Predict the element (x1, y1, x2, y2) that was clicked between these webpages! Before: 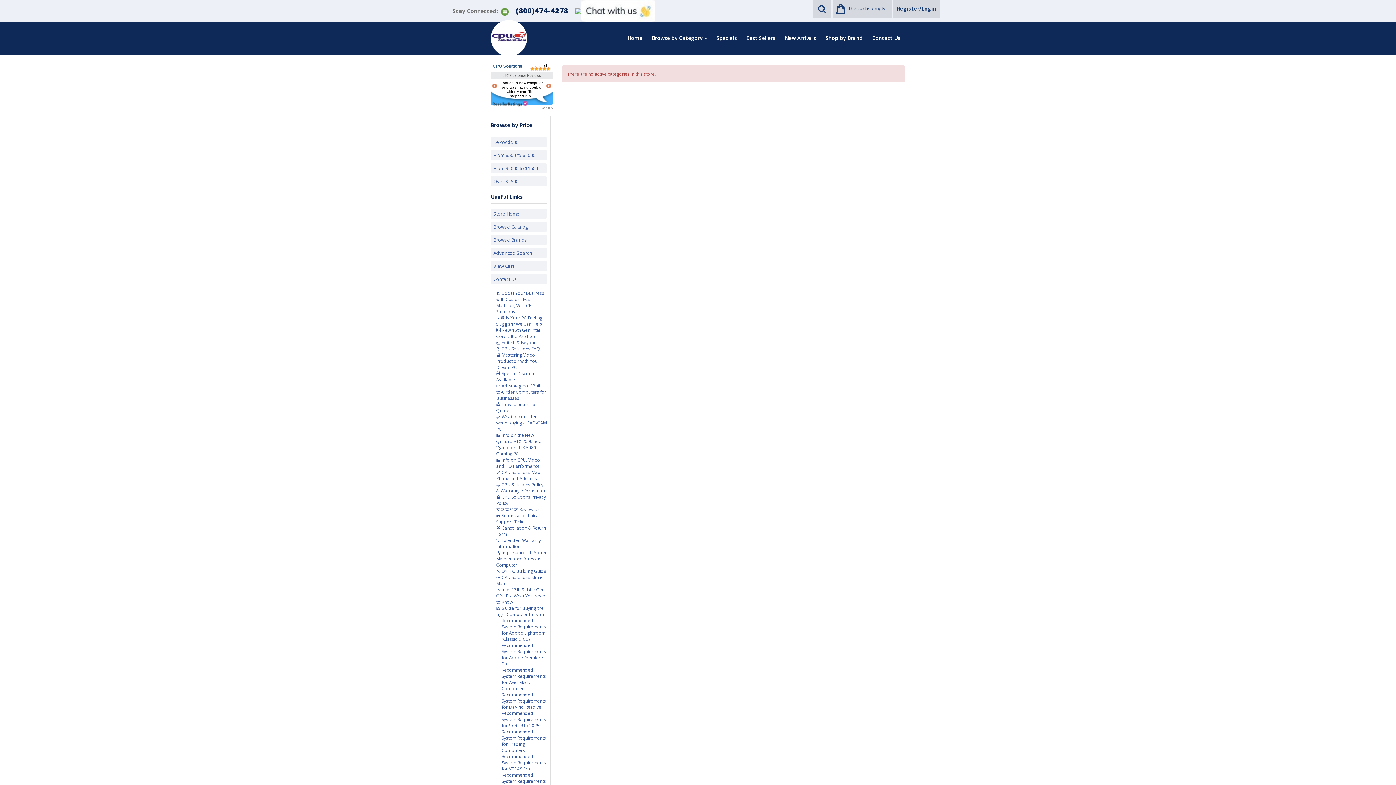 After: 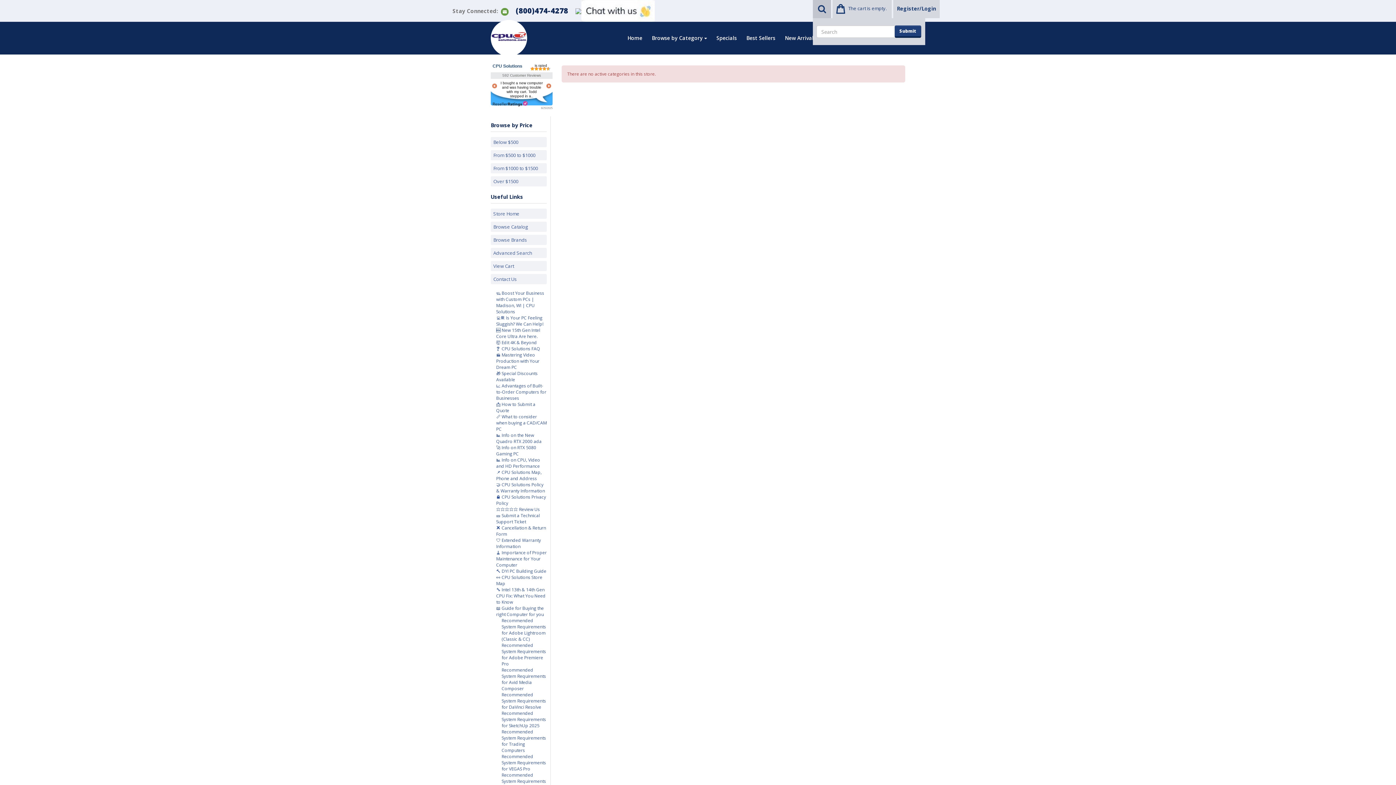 Action: bbox: (813, 0, 831, 18)